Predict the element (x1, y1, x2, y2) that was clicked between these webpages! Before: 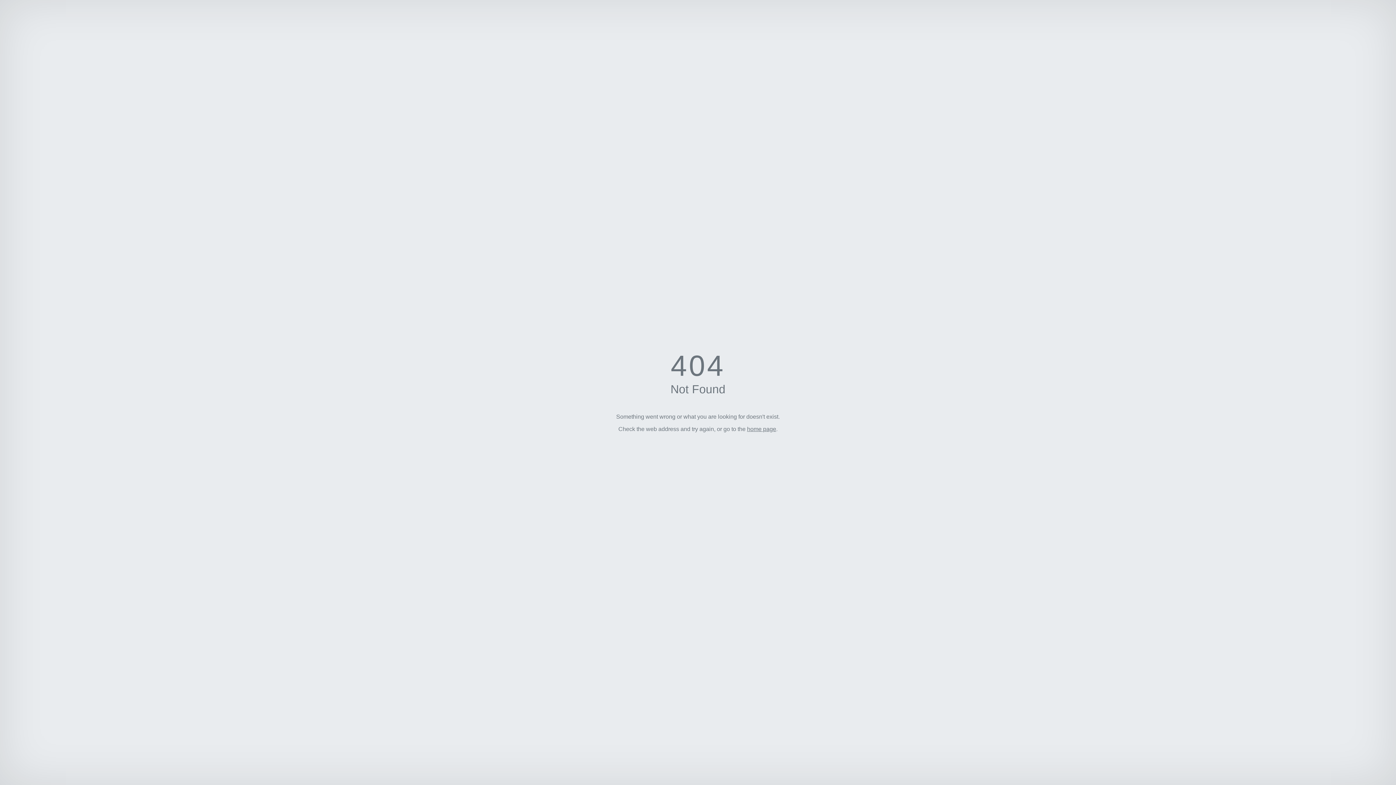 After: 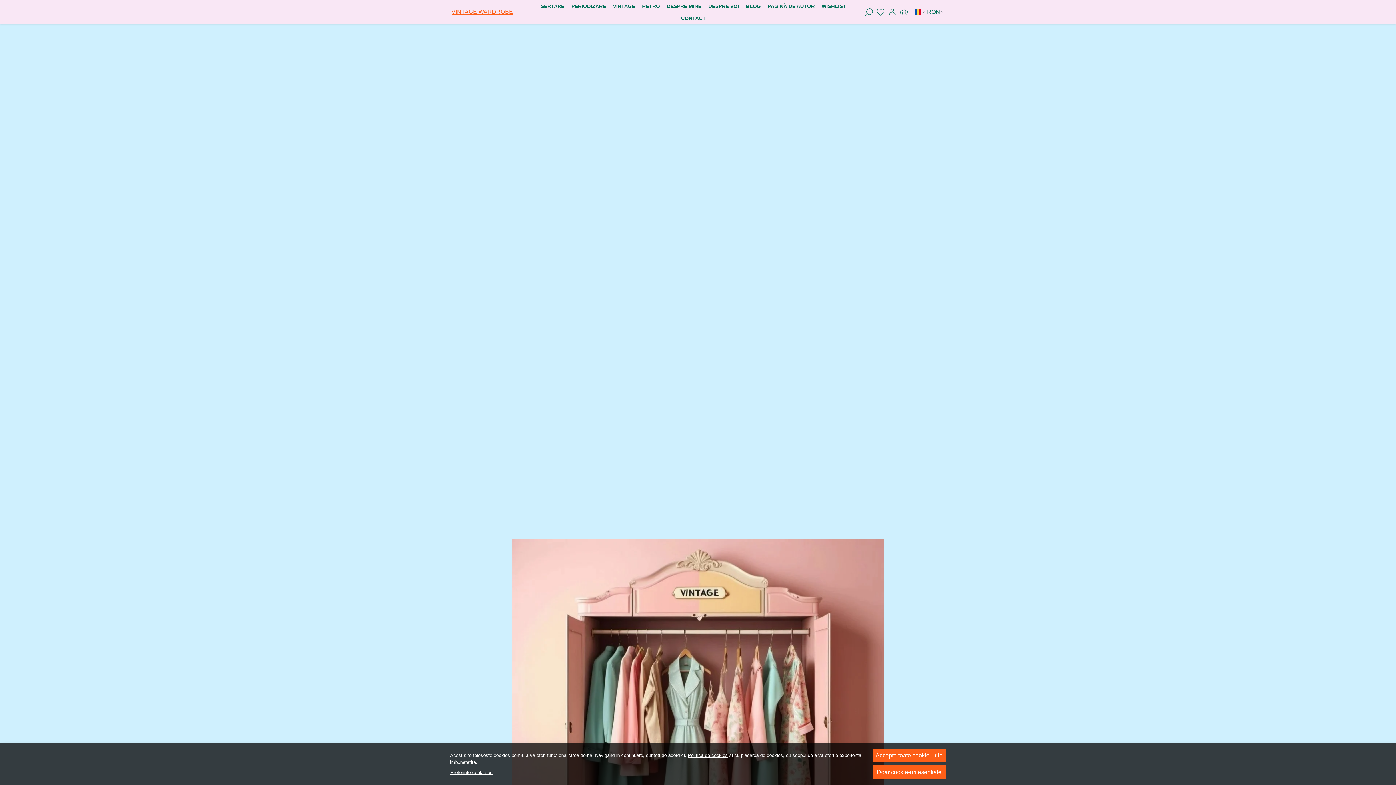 Action: label: home page bbox: (747, 426, 776, 432)